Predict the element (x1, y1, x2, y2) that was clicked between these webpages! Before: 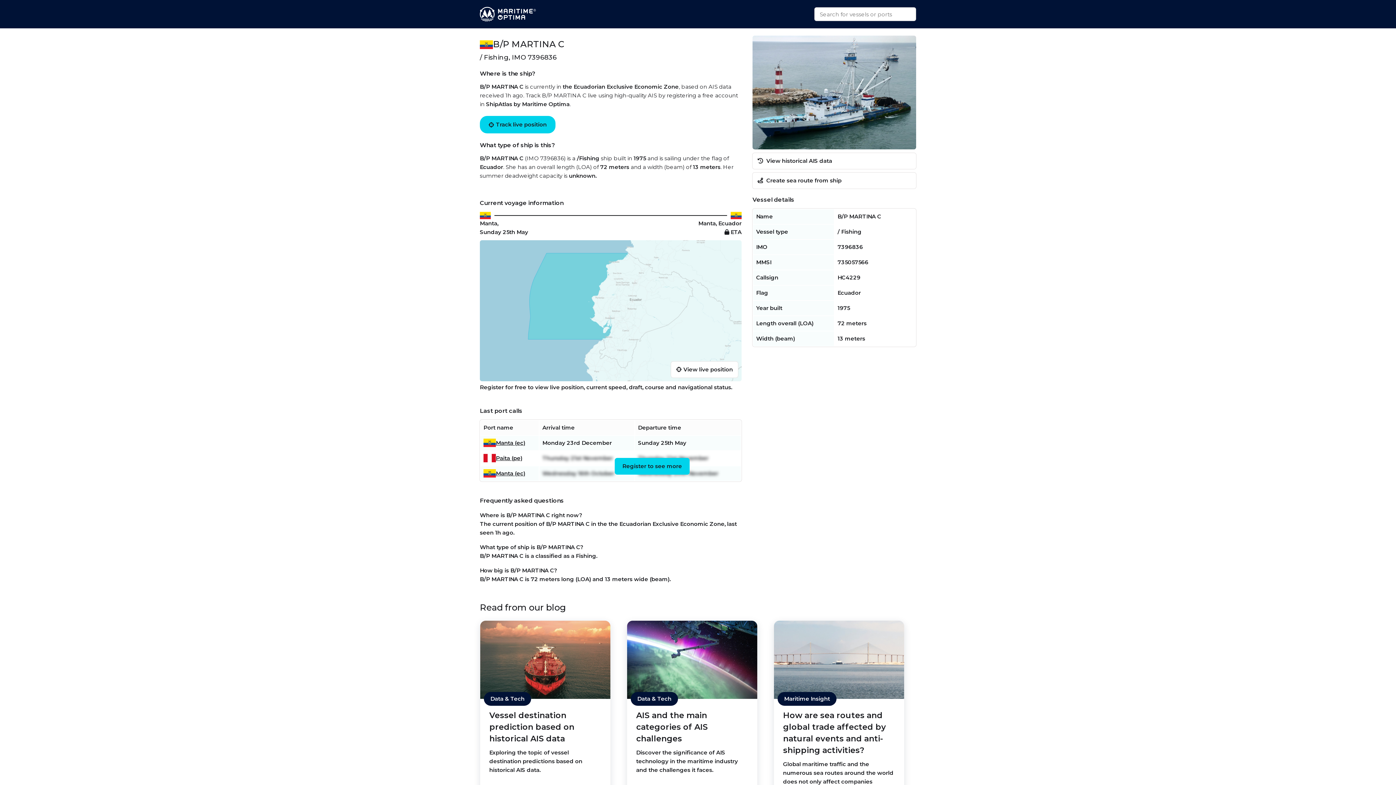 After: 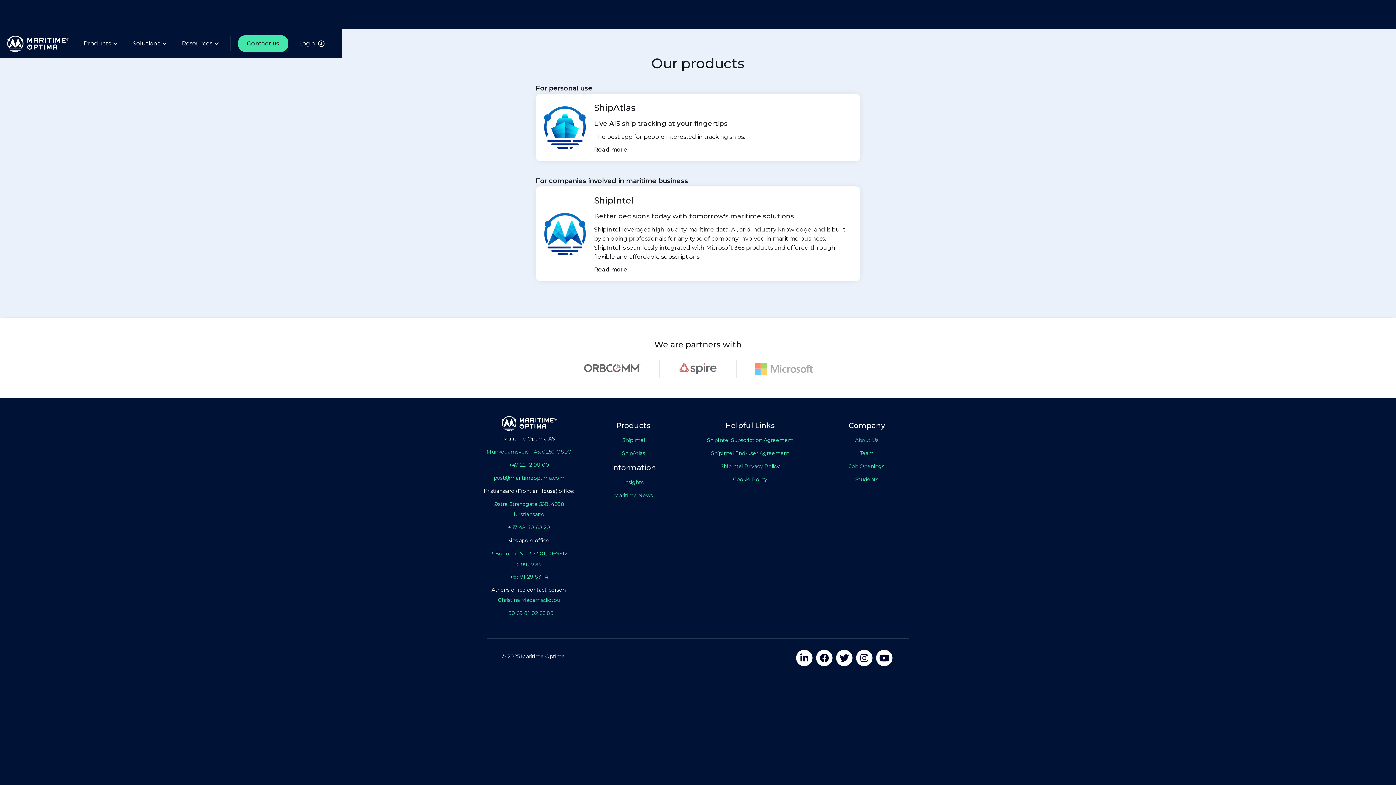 Action: bbox: (480, 6, 541, 21)